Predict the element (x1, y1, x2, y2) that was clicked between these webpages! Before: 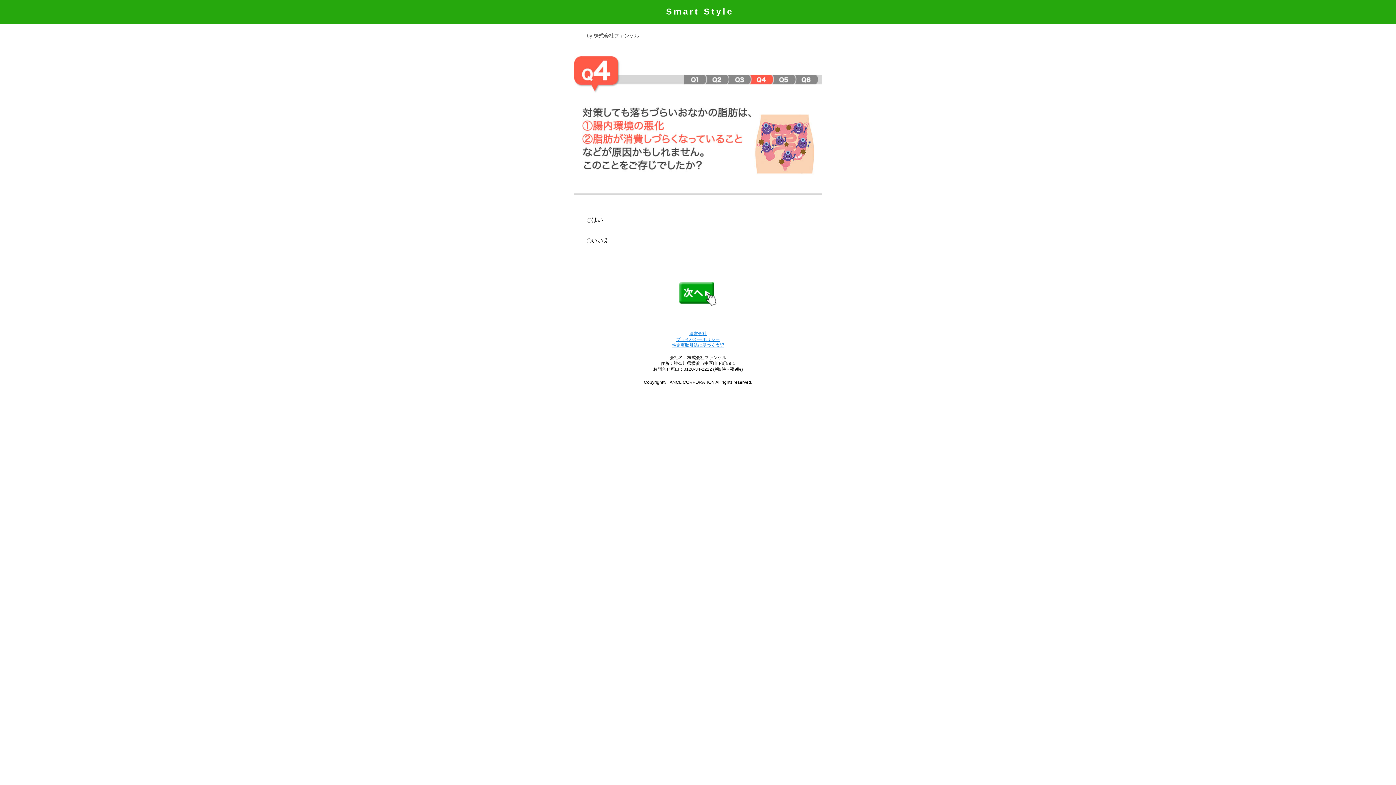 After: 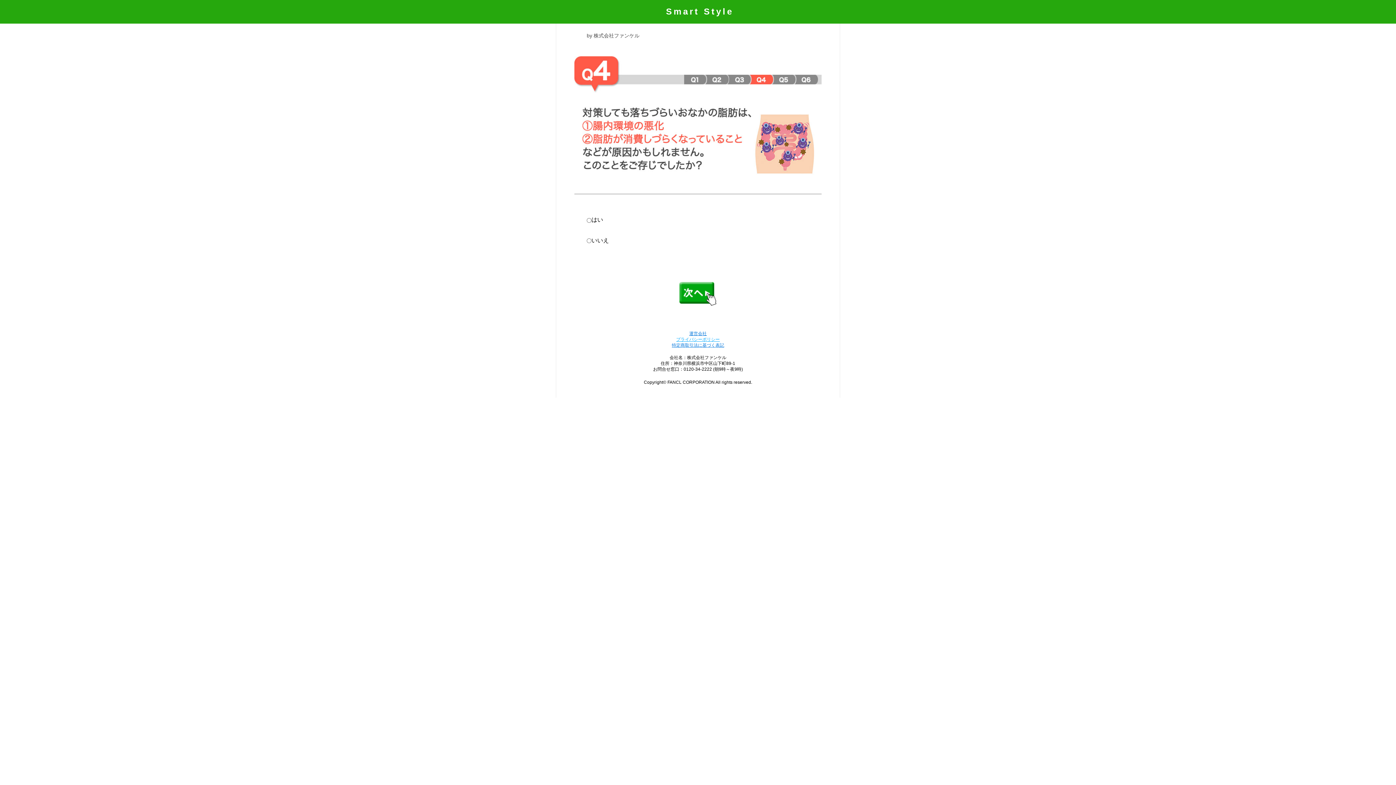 Action: bbox: (676, 337, 720, 342) label: プライバシーポリシー